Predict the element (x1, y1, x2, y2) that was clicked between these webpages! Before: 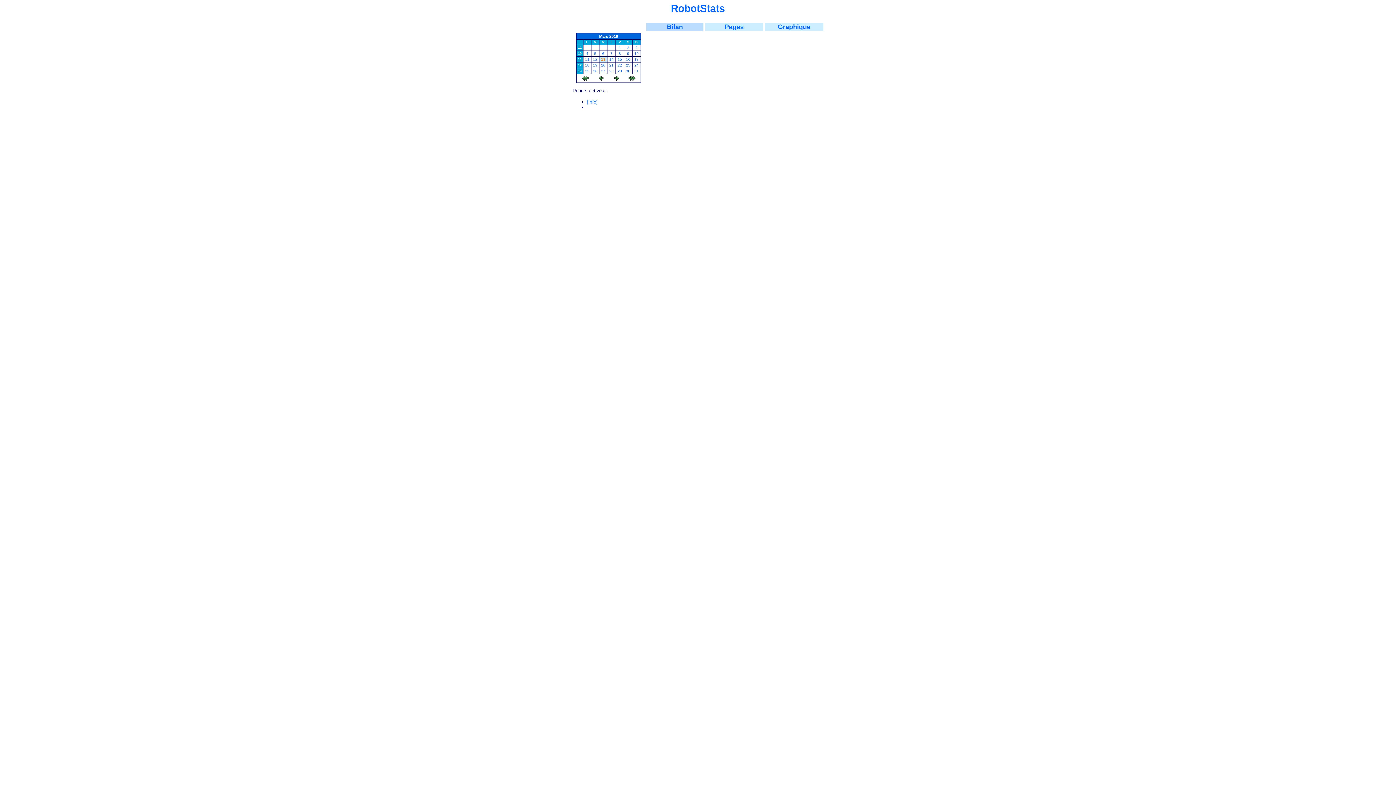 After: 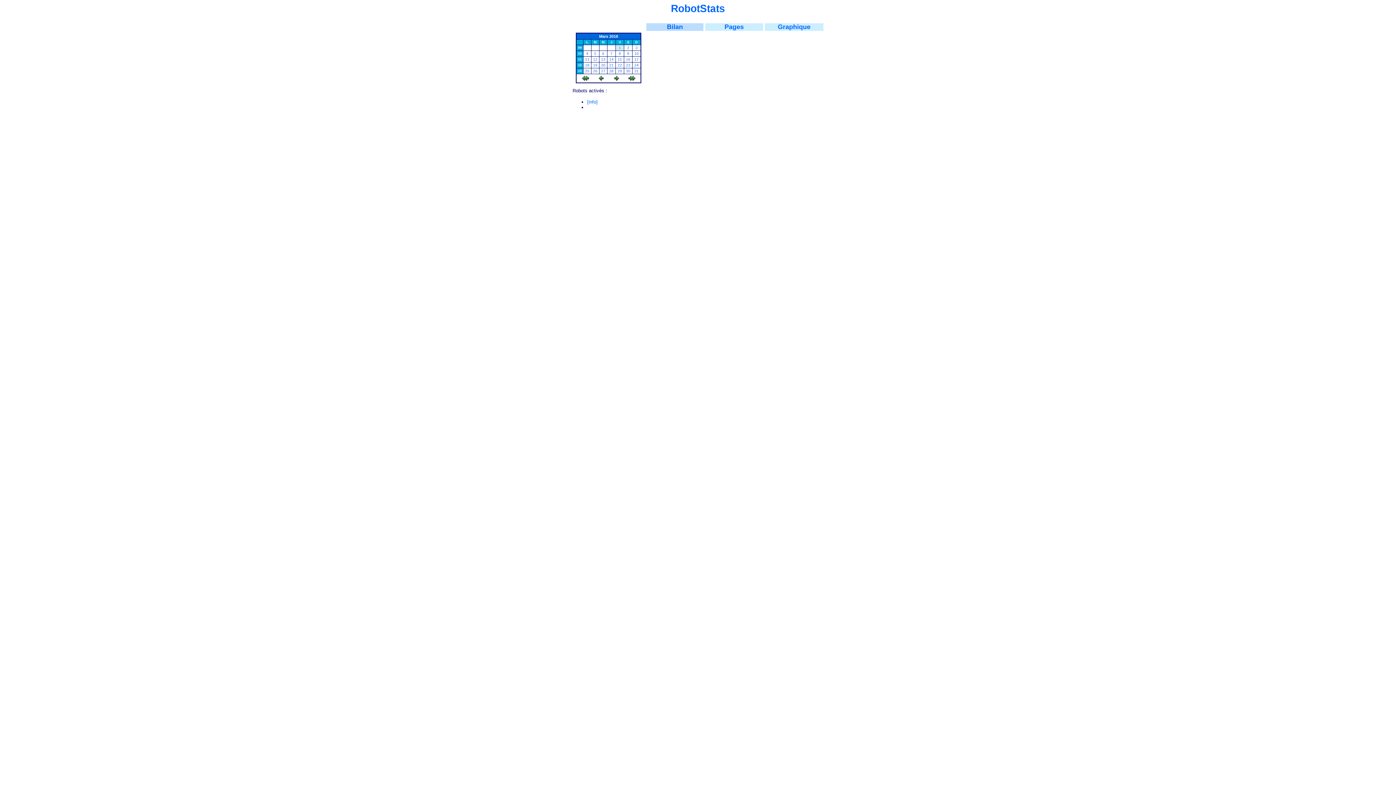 Action: label: 1 bbox: (618, 45, 621, 49)